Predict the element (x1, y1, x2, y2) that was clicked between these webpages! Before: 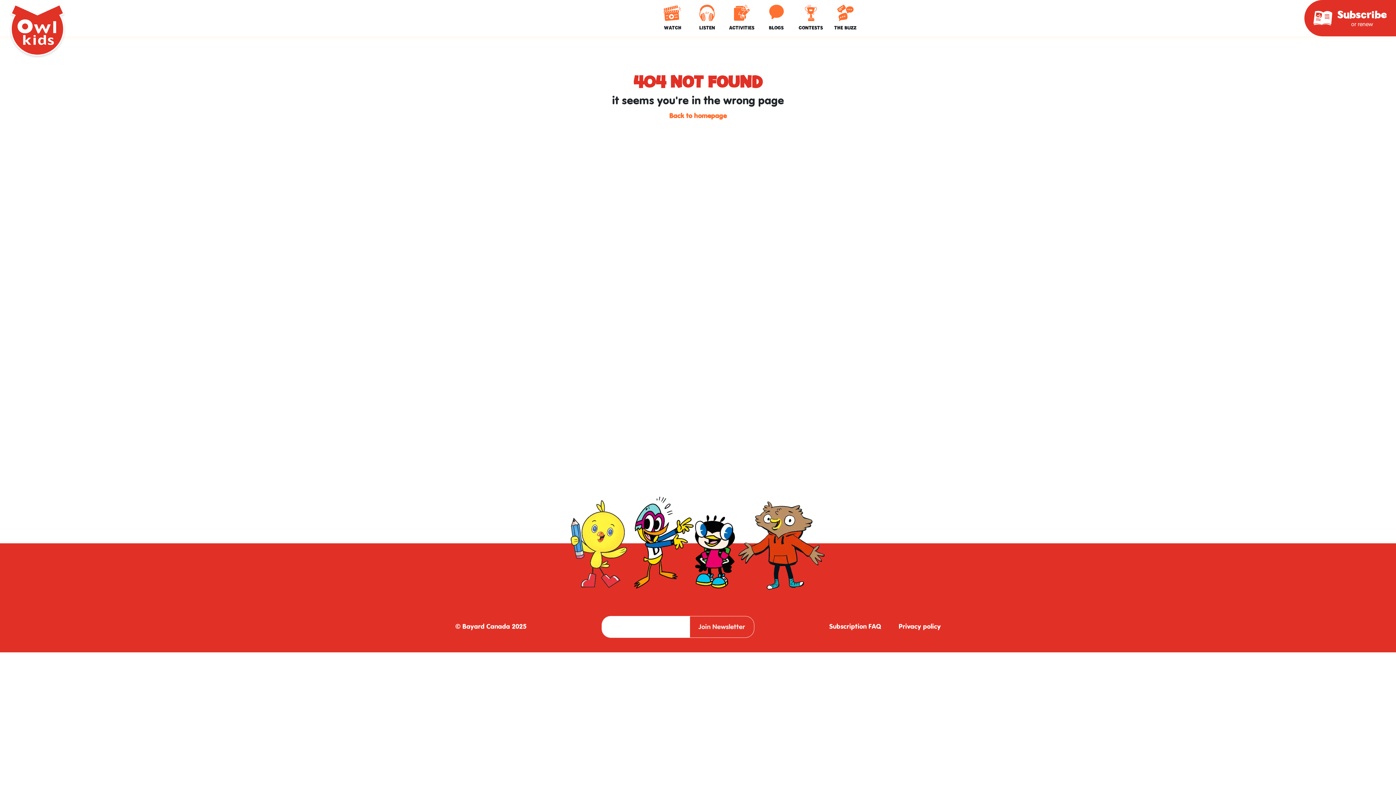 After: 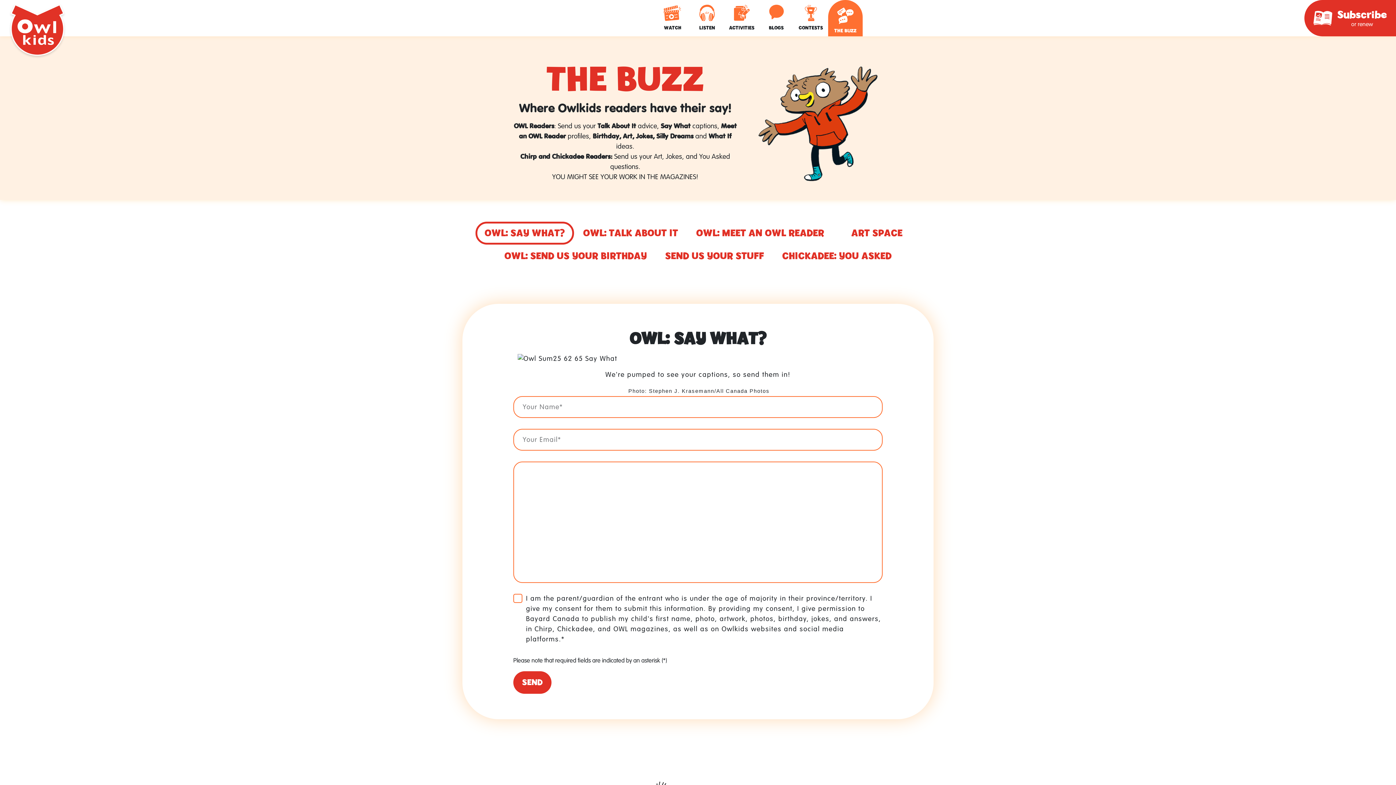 Action: label: THE BUZZ bbox: (828, 0, 862, 36)